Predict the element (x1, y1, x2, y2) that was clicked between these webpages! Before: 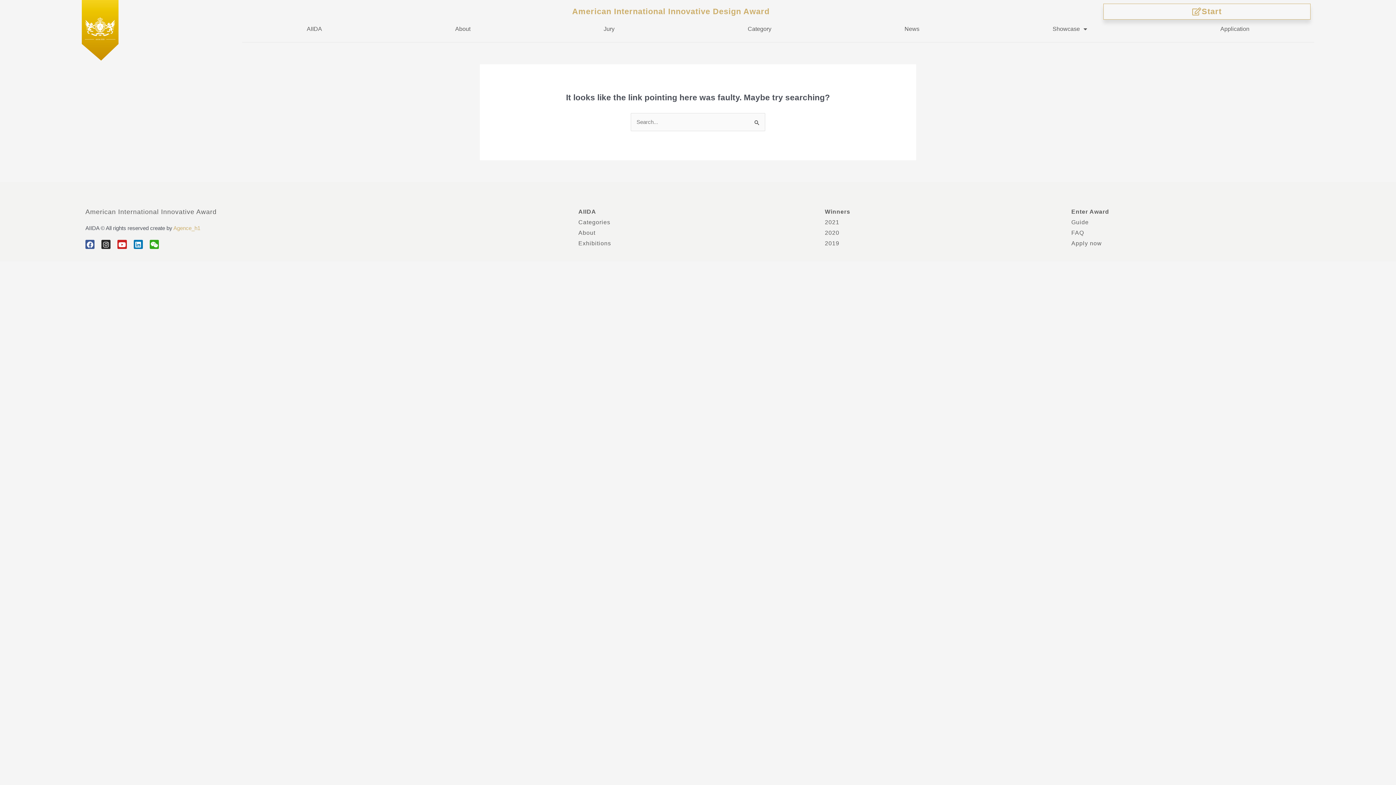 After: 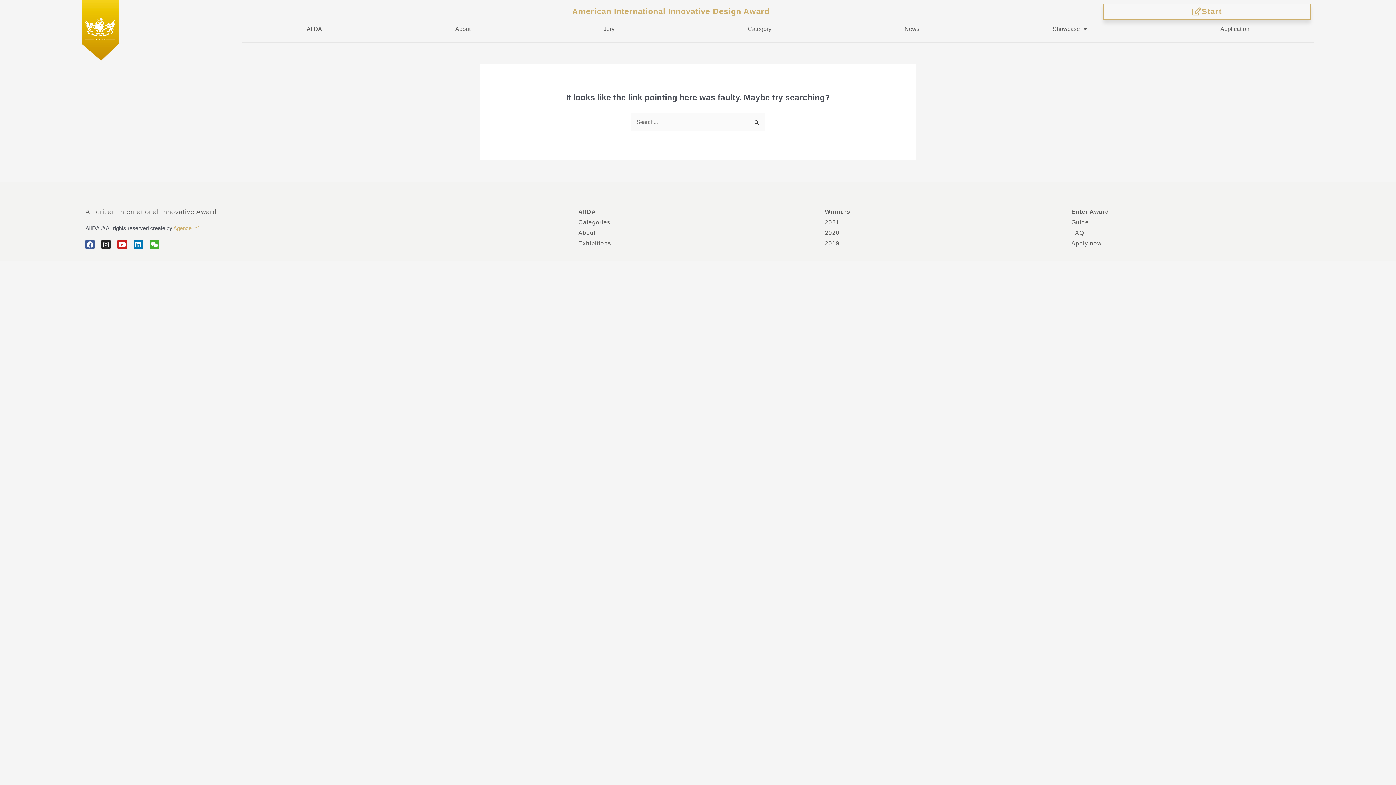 Action: label: Weixin bbox: (149, 240, 158, 249)